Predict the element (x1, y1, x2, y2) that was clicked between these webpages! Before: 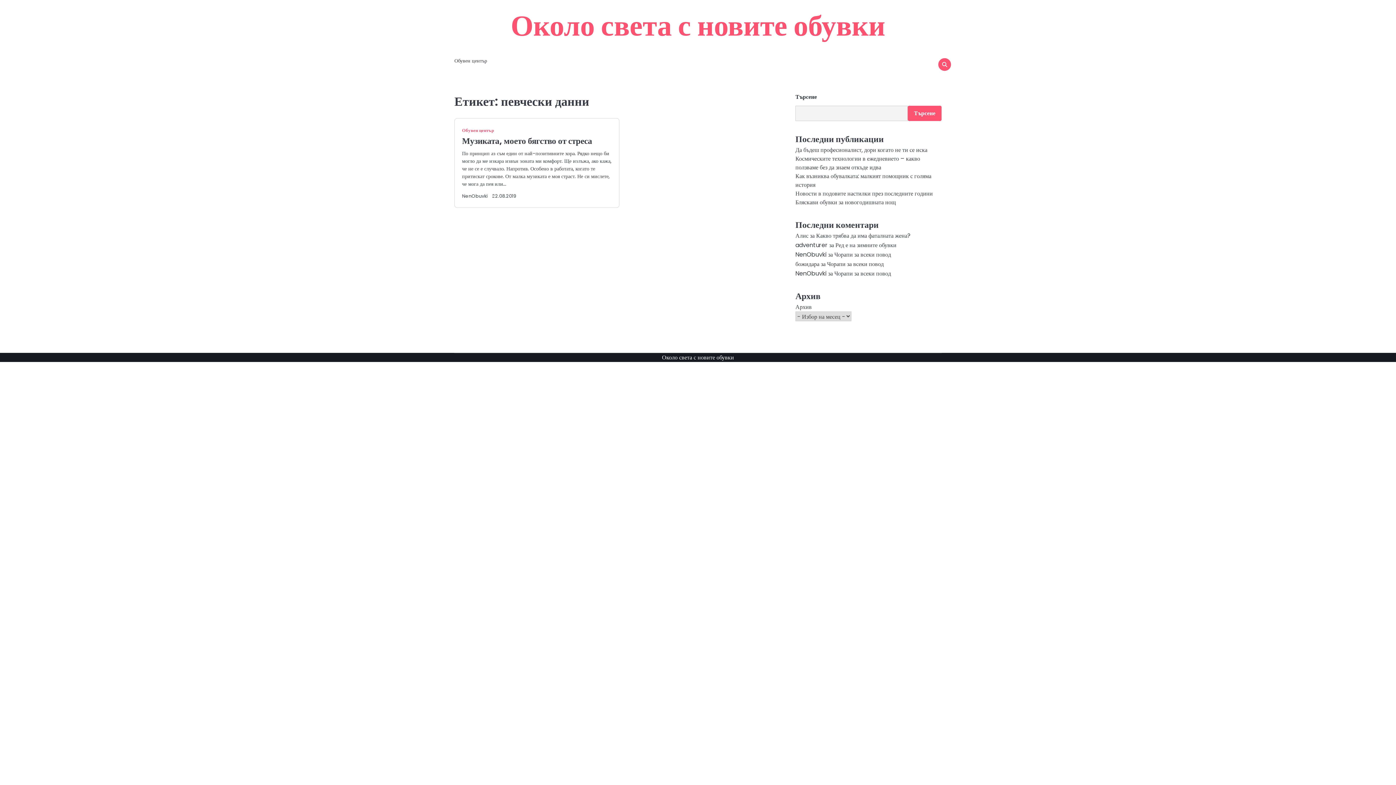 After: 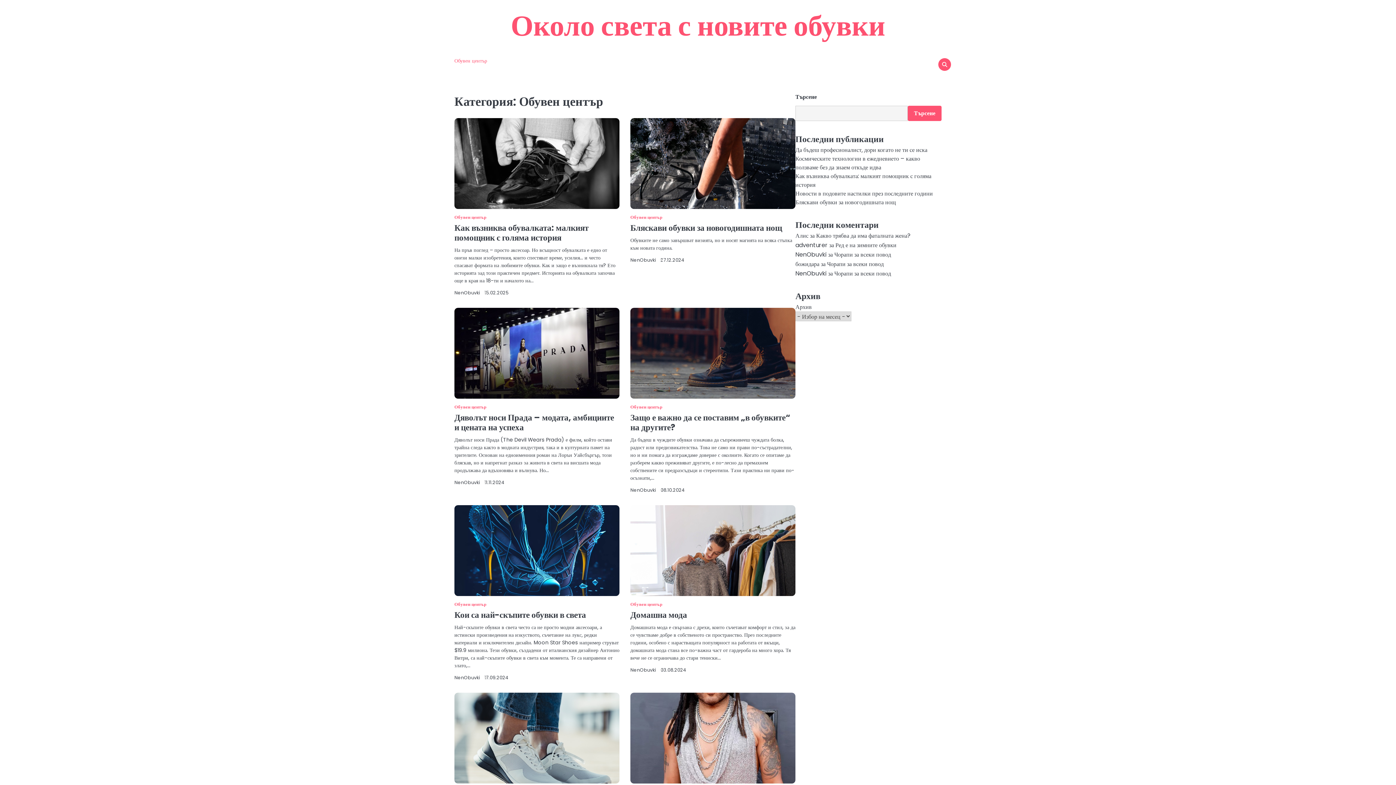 Action: label: Обувен център bbox: (454, 58, 495, 63)